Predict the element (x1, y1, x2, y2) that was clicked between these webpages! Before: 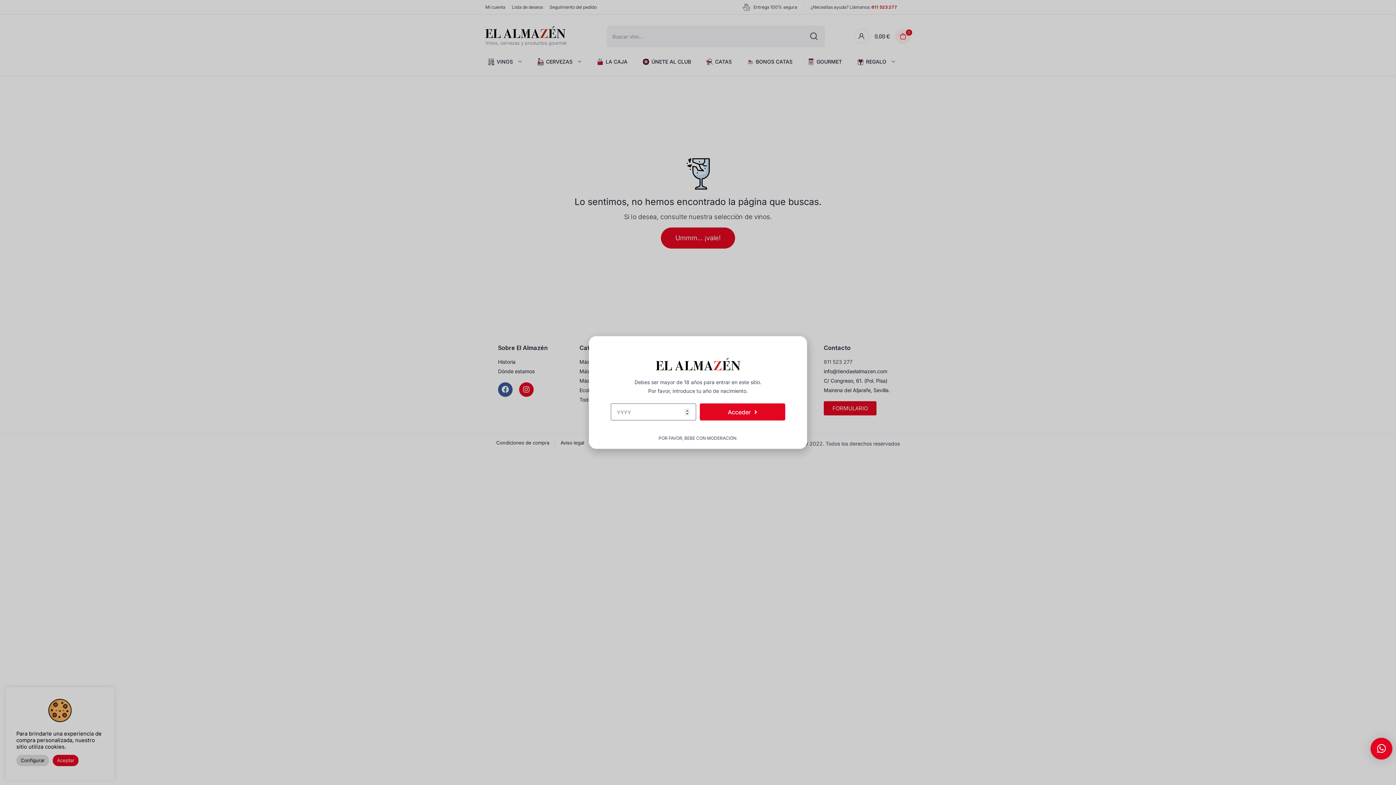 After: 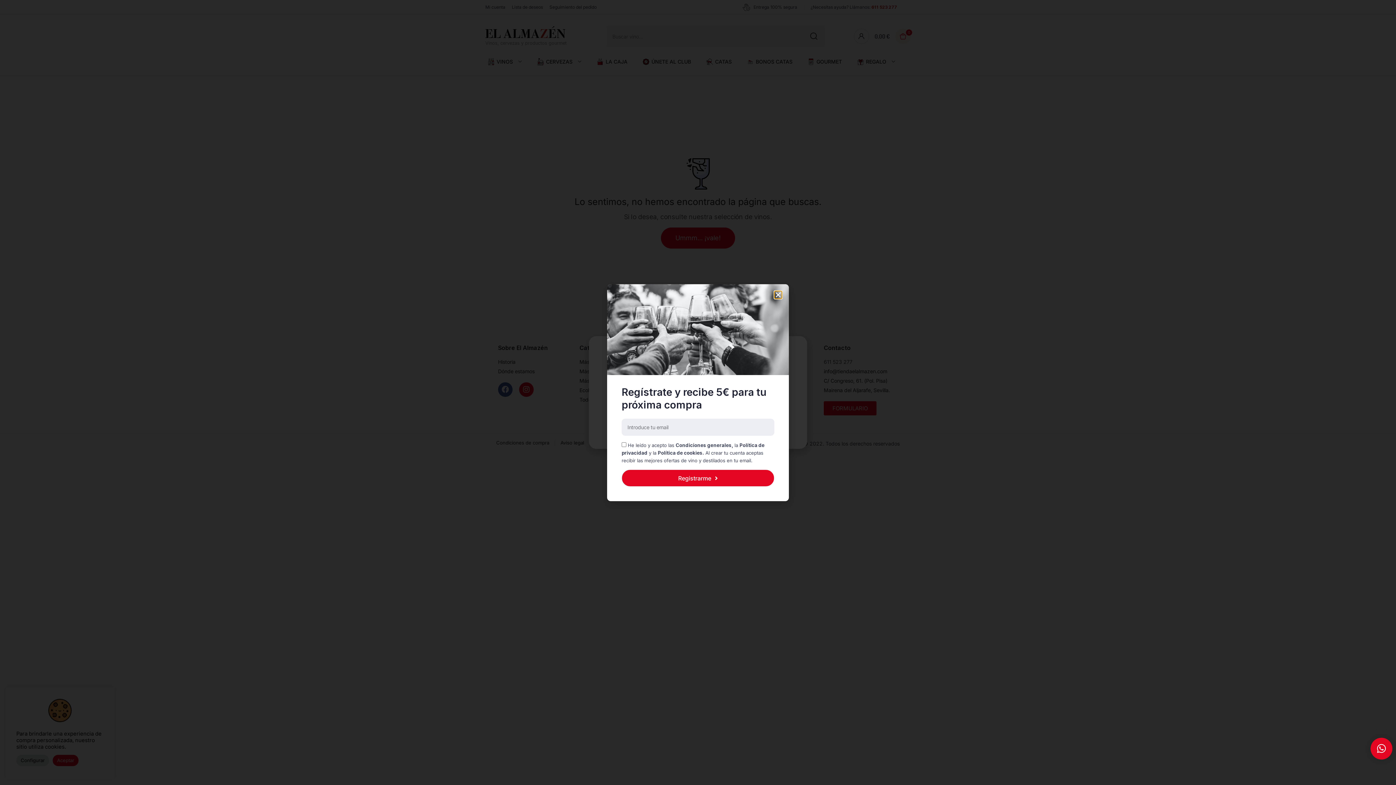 Action: bbox: (700, 403, 785, 420) label: Acceder